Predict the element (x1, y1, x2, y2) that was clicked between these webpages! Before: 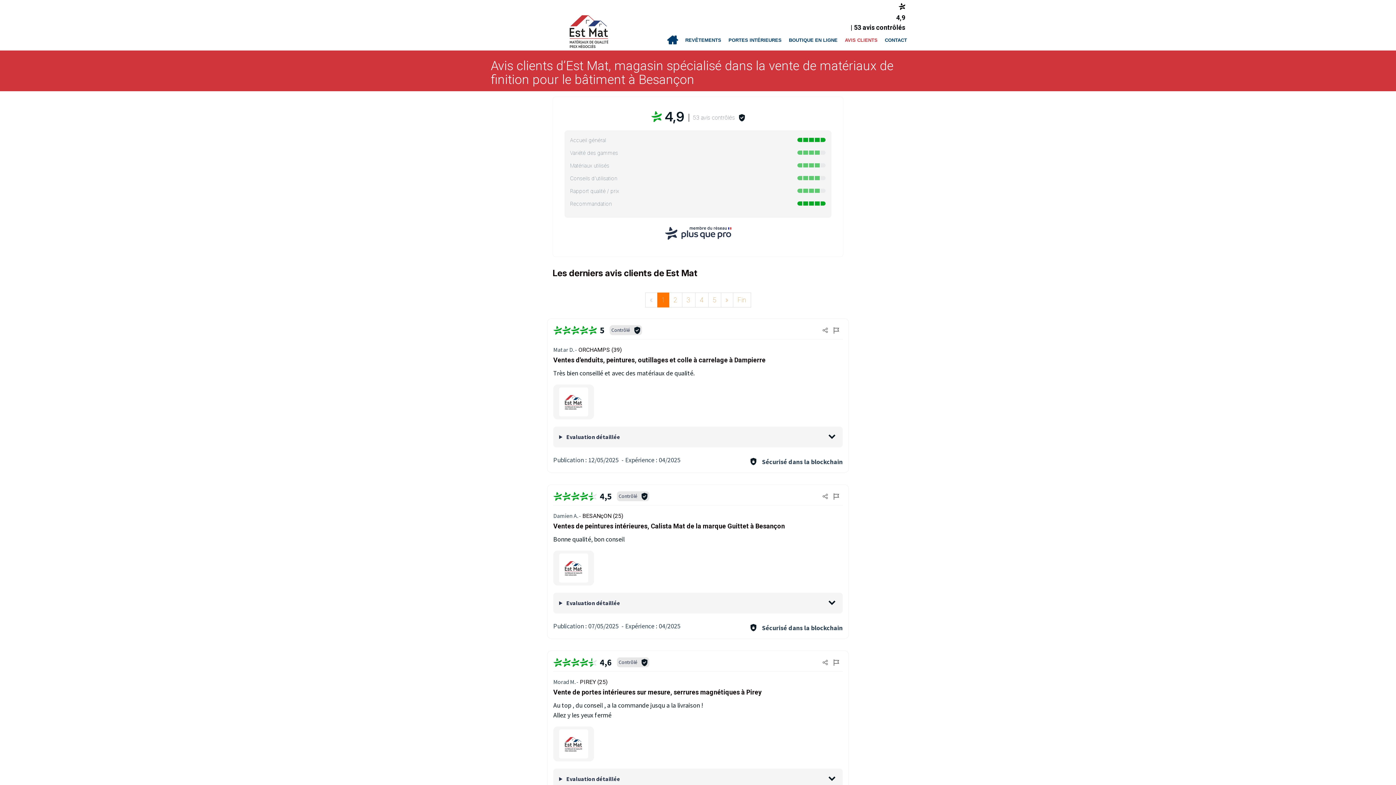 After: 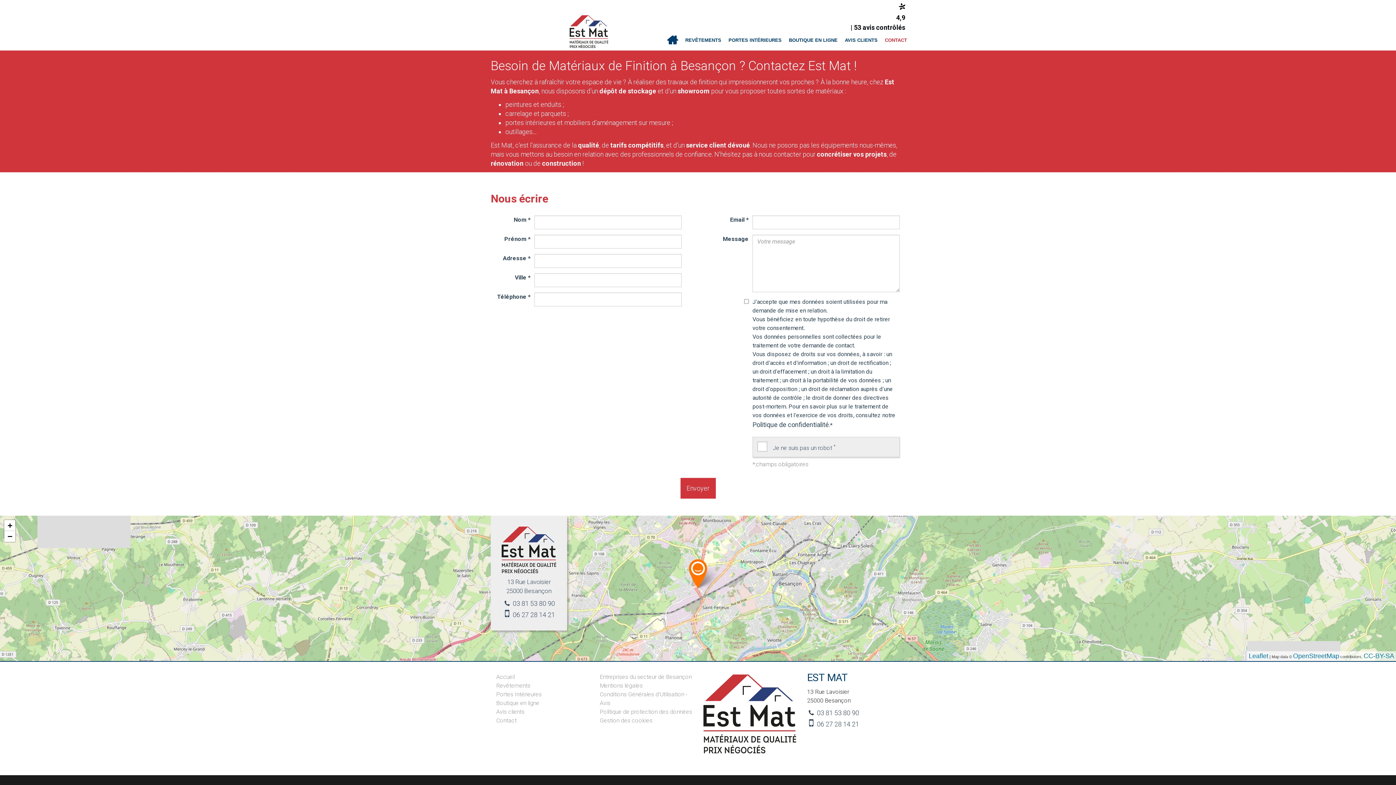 Action: bbox: (881, 32, 910, 48) label: CONTACT